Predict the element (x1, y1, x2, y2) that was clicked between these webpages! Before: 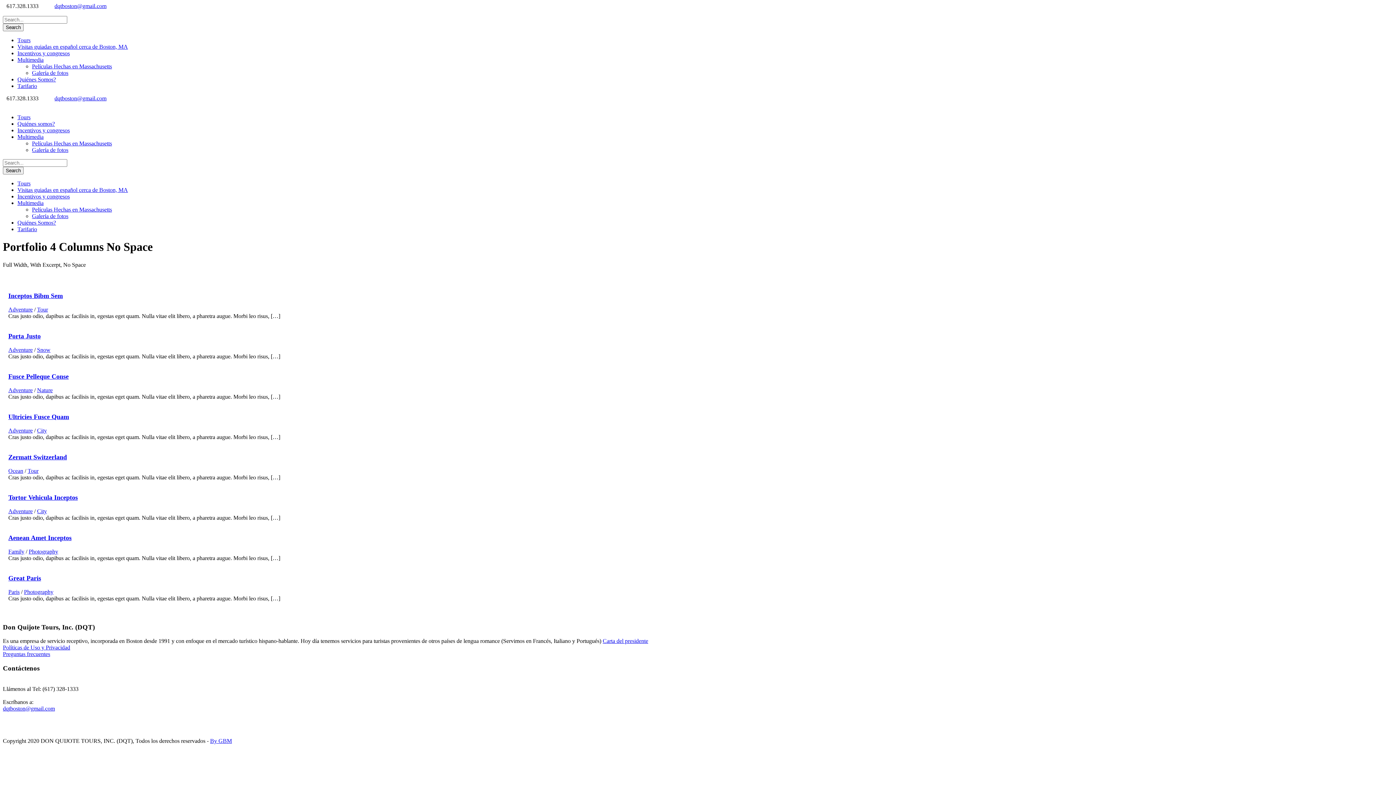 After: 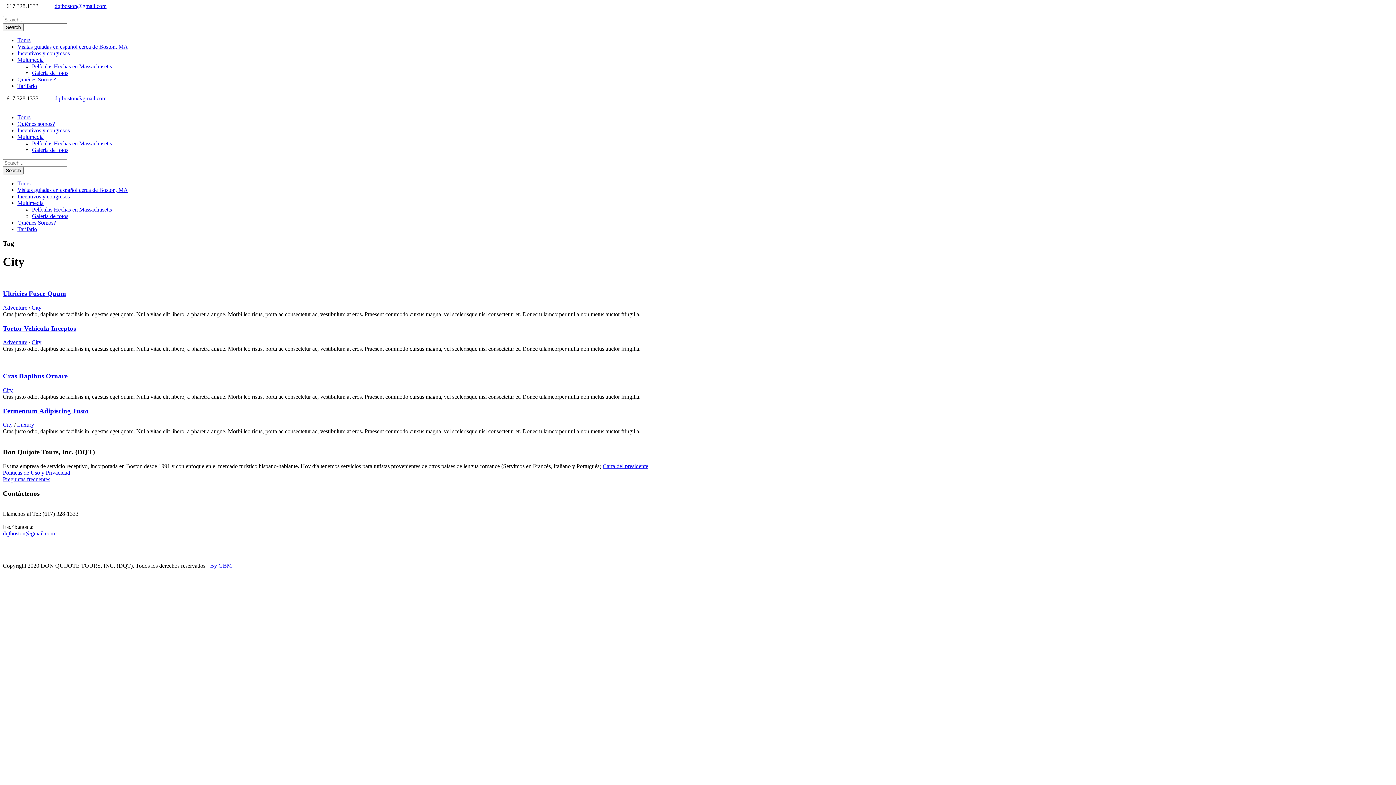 Action: label: City bbox: (37, 508, 46, 514)